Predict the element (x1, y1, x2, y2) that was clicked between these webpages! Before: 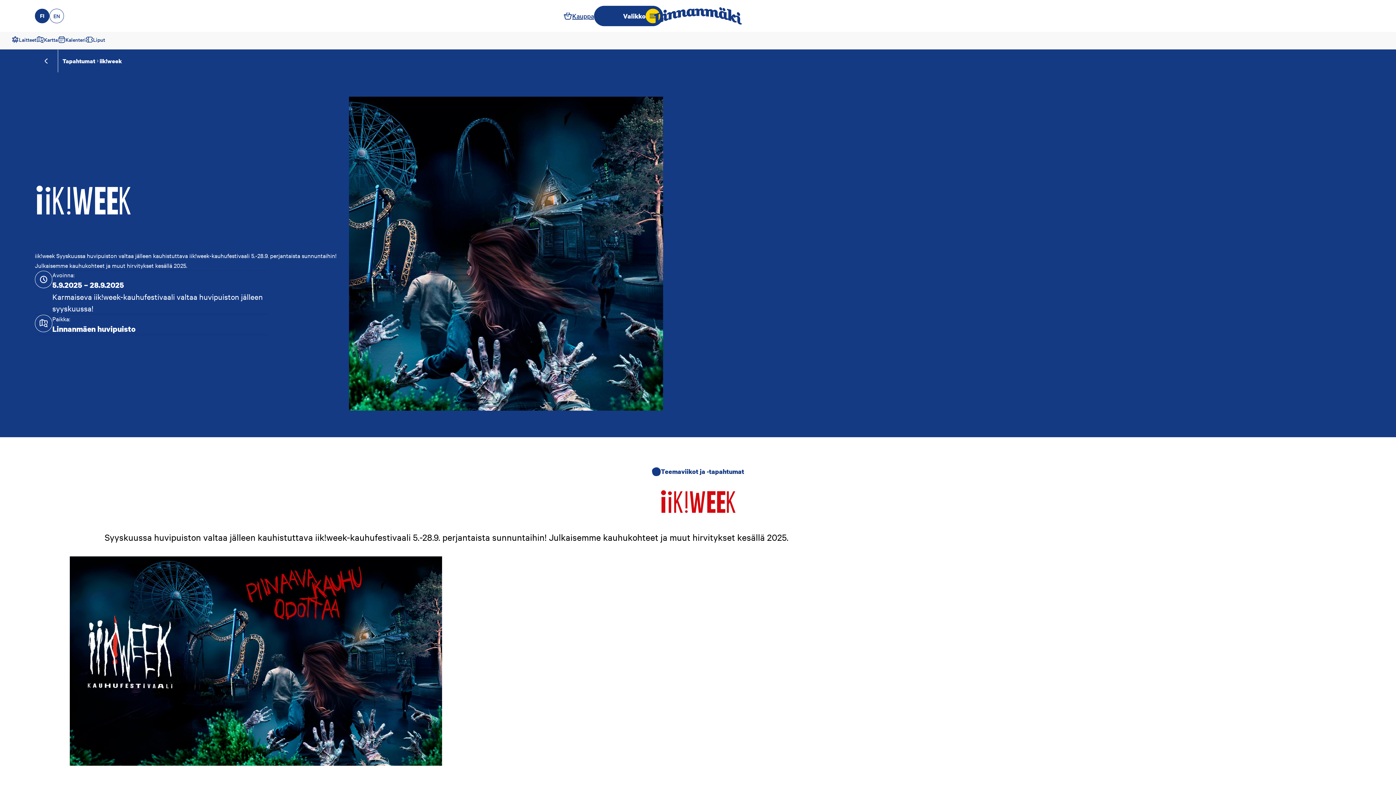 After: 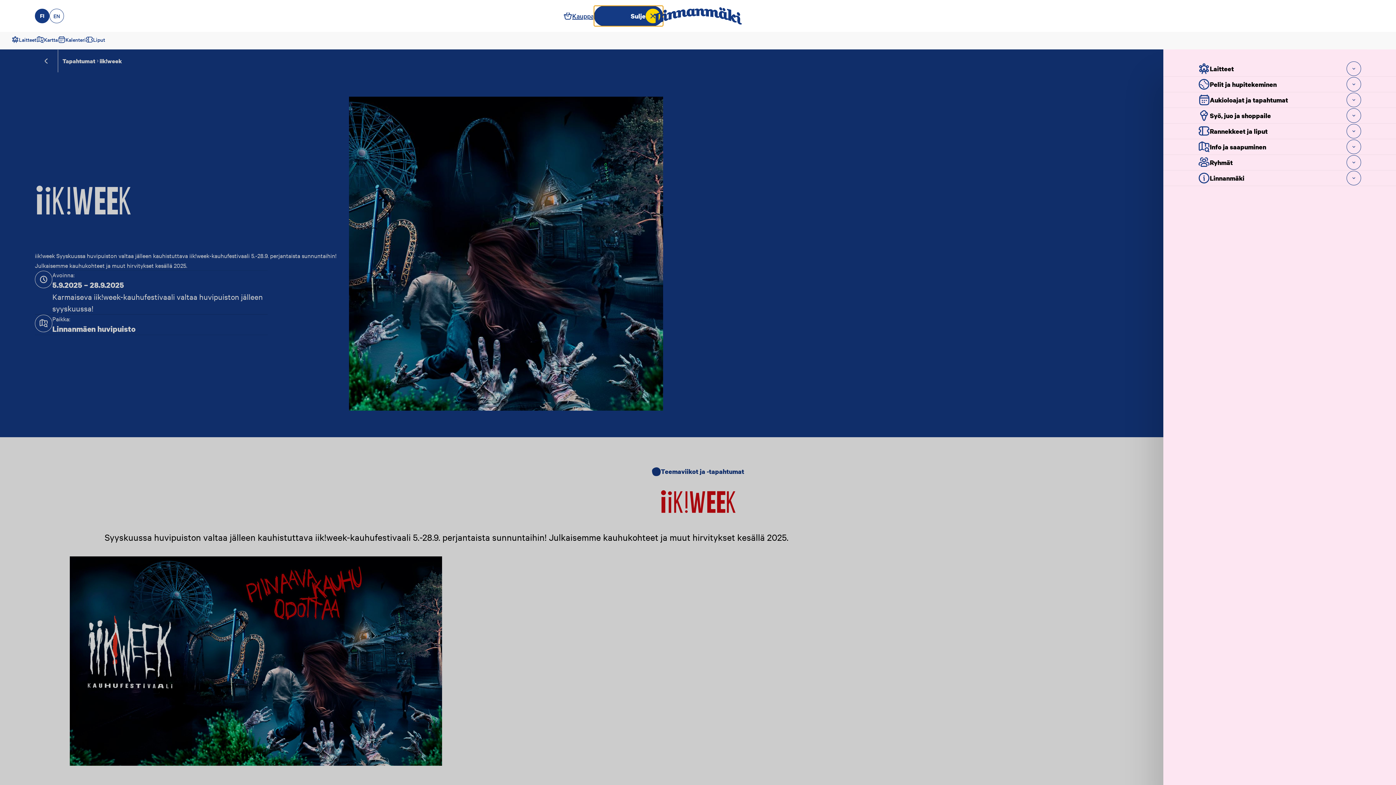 Action: bbox: (594, 5, 663, 26) label: Avaa tai sulje päävalikko